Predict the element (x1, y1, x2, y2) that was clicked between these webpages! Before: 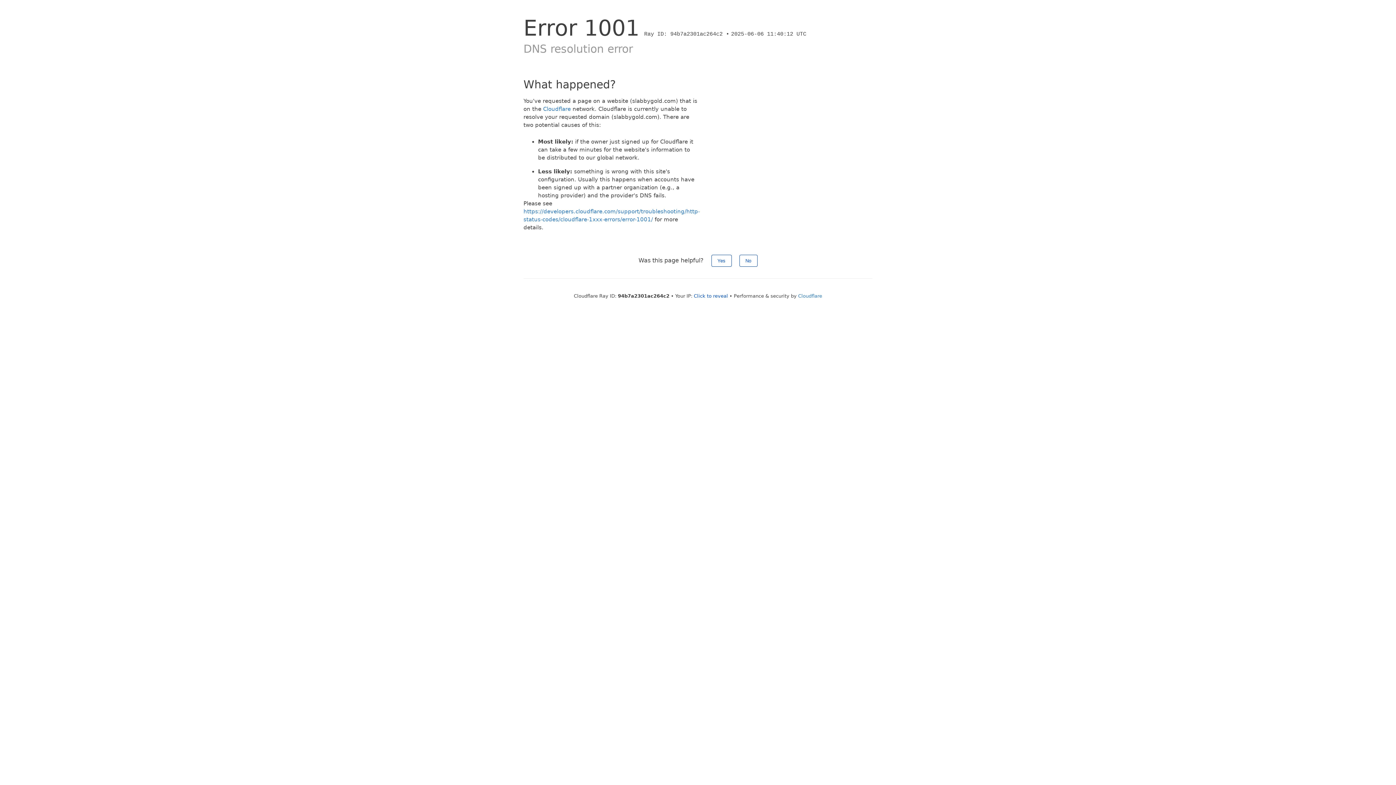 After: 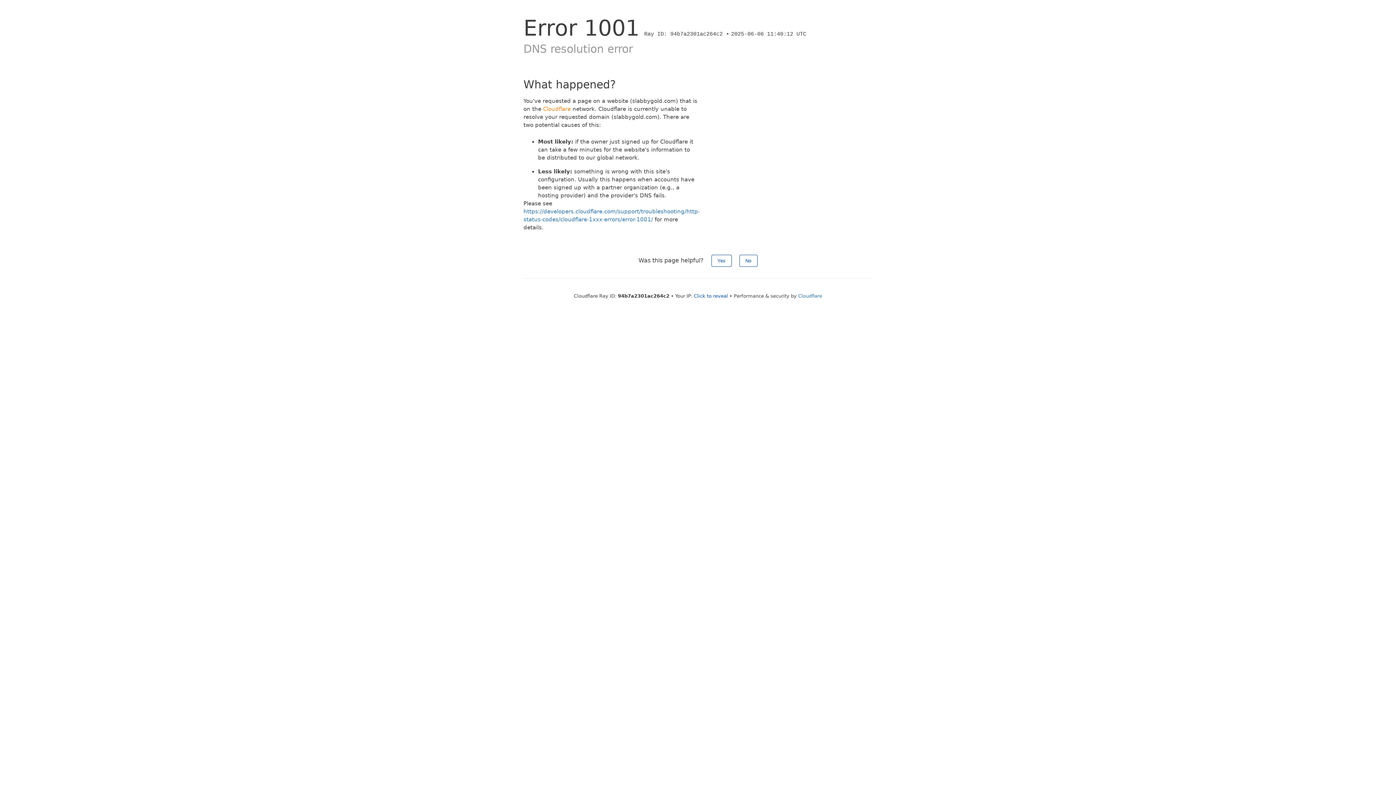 Action: bbox: (543, 105, 570, 112) label: Cloudflare